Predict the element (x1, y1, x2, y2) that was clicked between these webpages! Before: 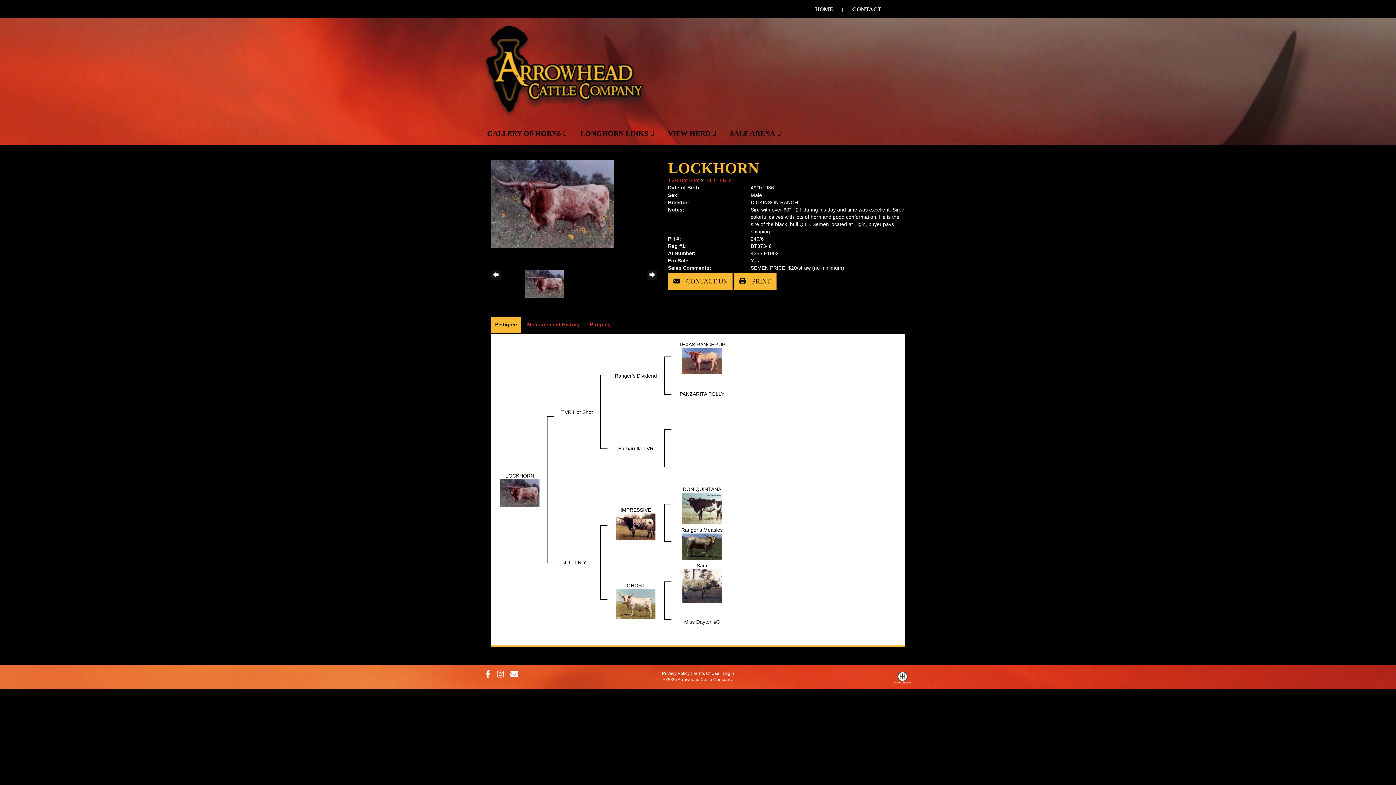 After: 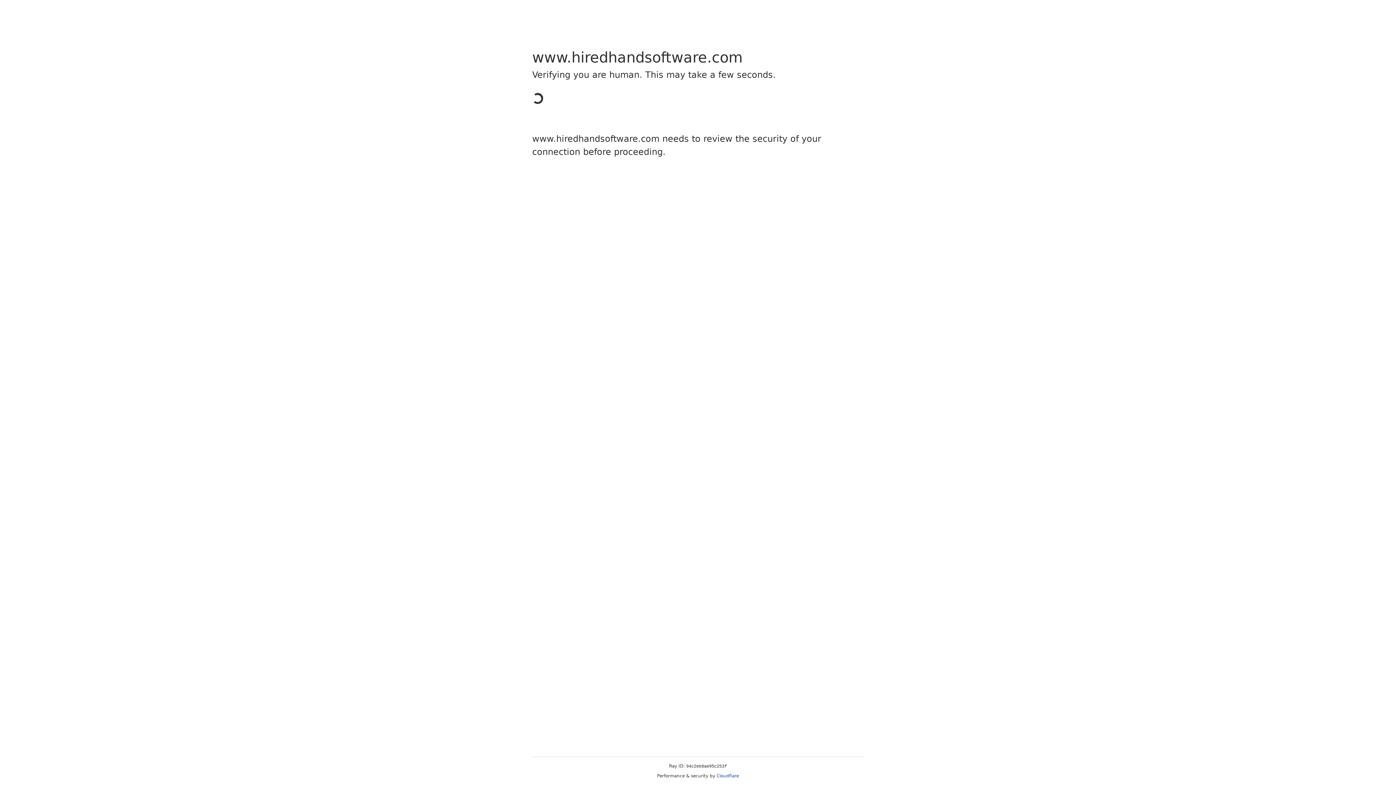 Action: bbox: (894, 672, 910, 688)